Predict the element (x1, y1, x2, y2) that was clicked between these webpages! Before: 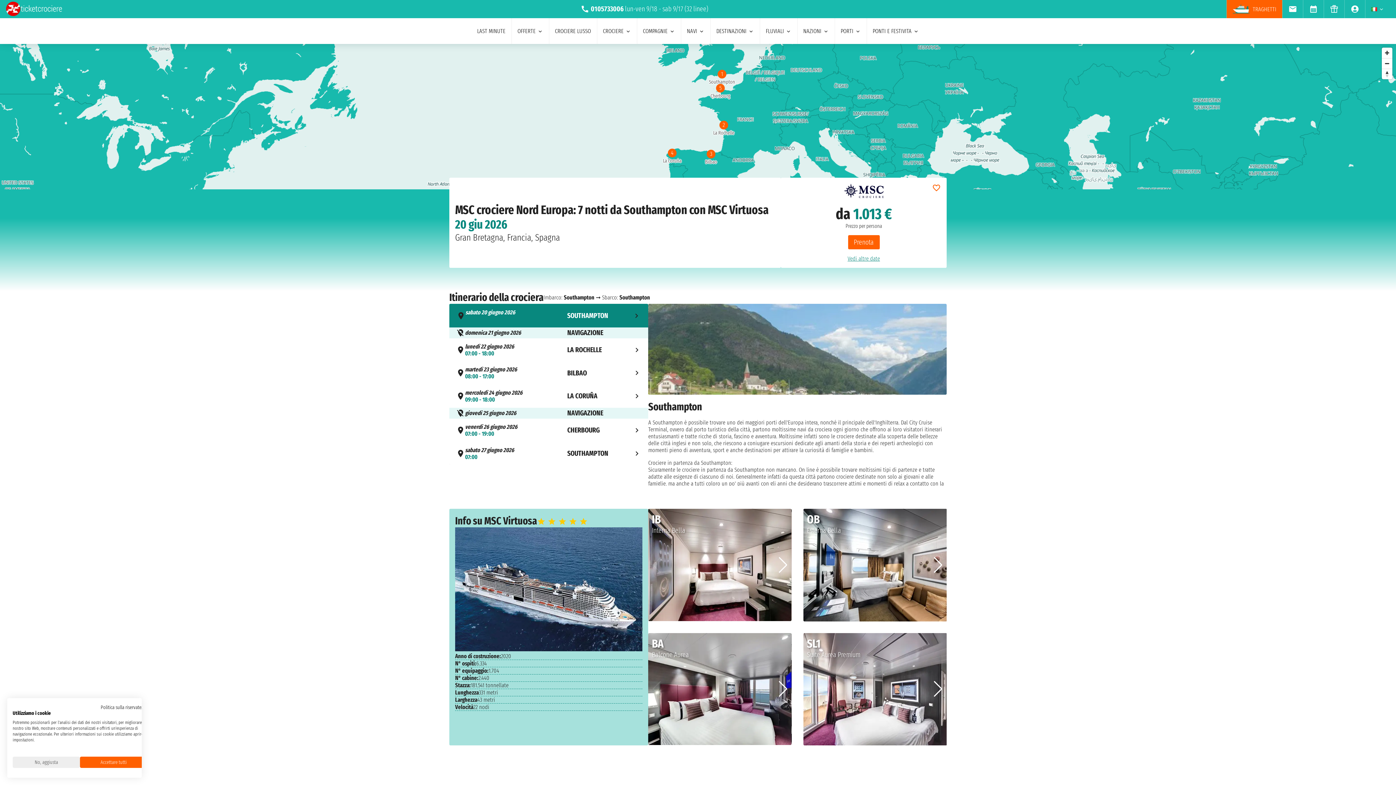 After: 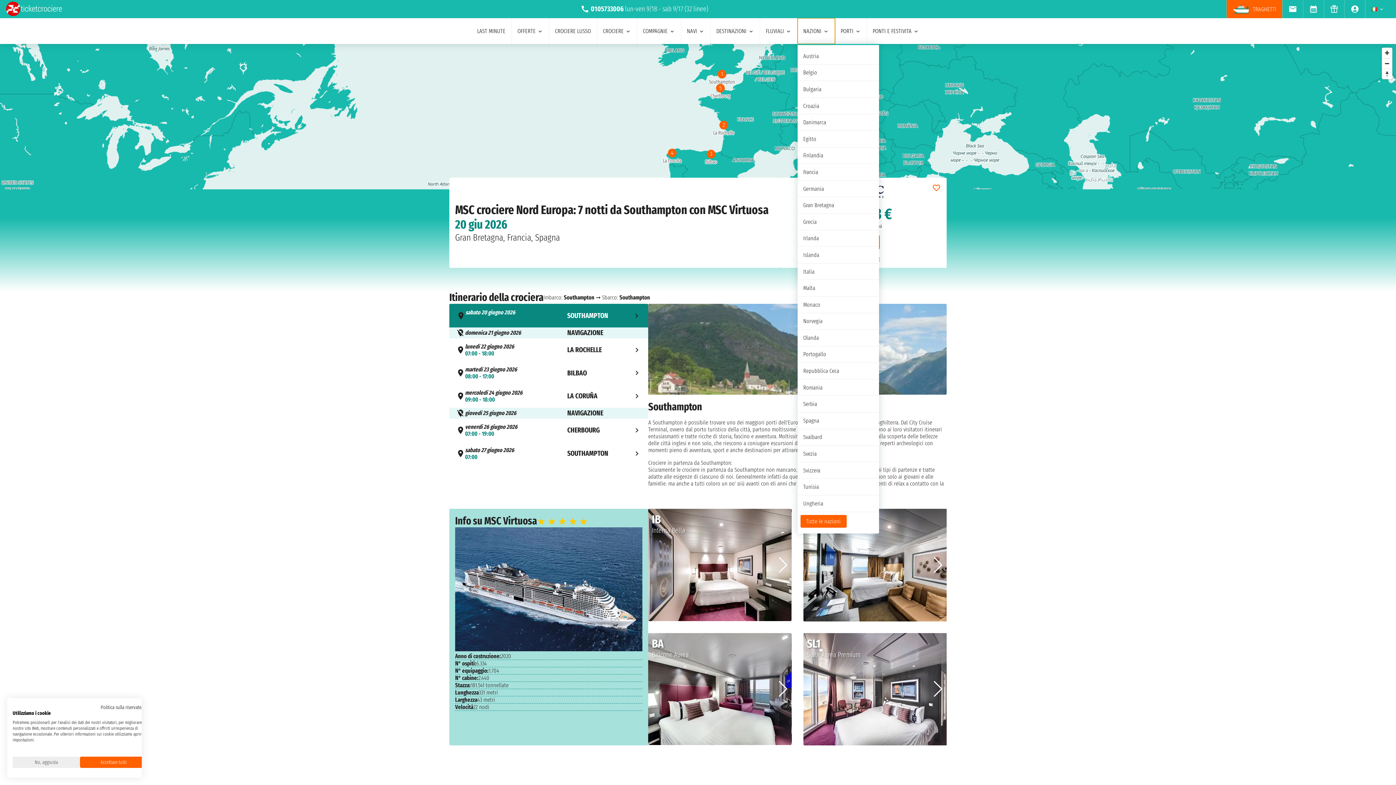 Action: label: NAZIONI bbox: (797, 18, 835, 44)